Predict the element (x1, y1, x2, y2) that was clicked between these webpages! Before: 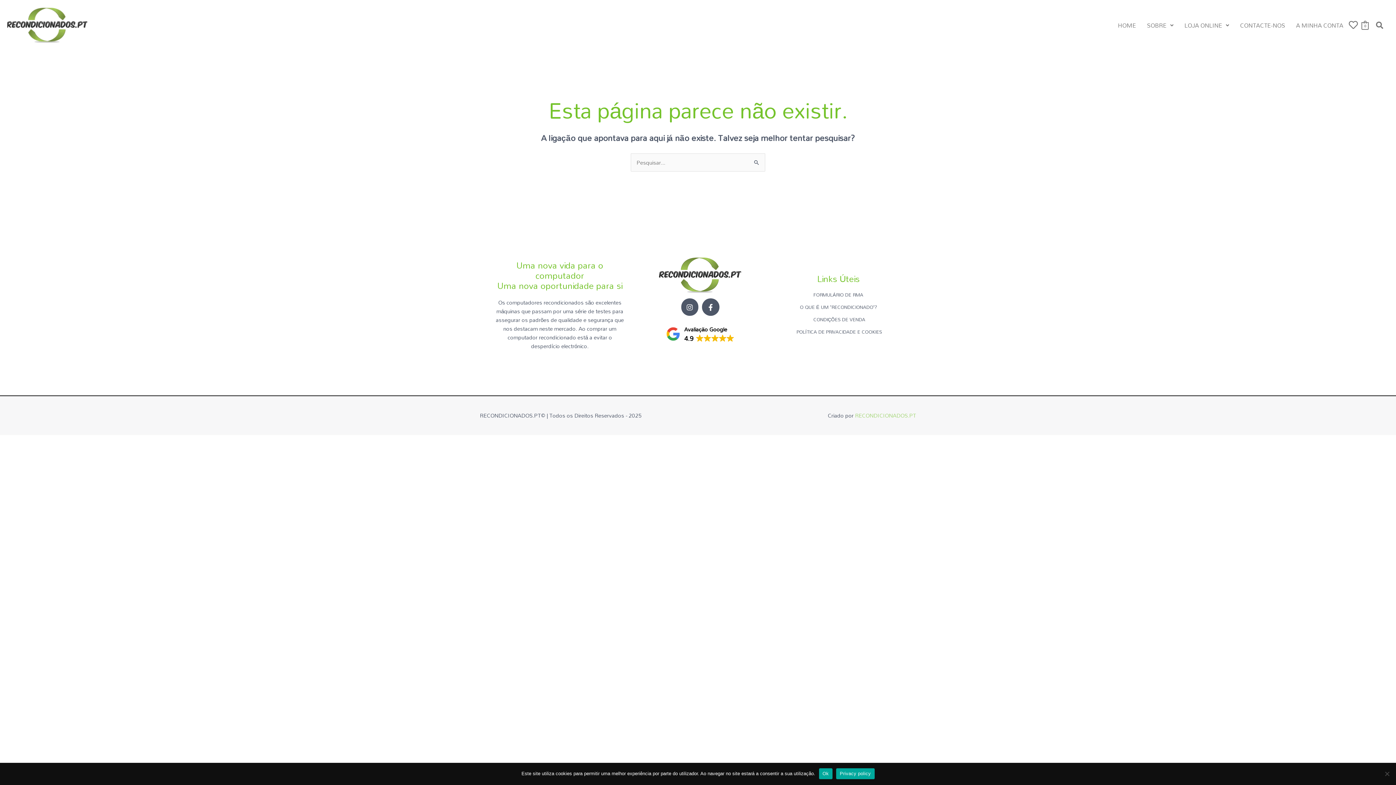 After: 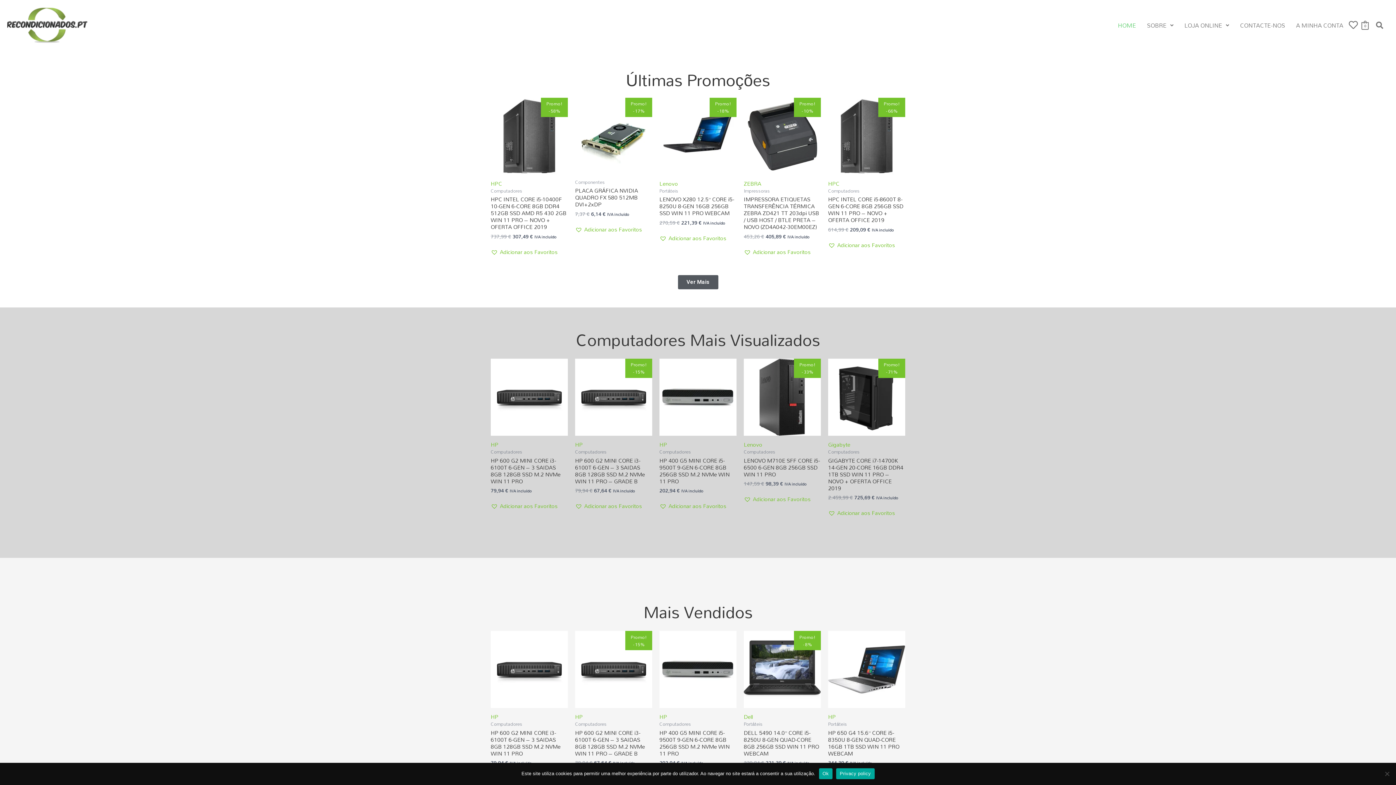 Action: label: HOME bbox: (1112, 17, 1141, 33)